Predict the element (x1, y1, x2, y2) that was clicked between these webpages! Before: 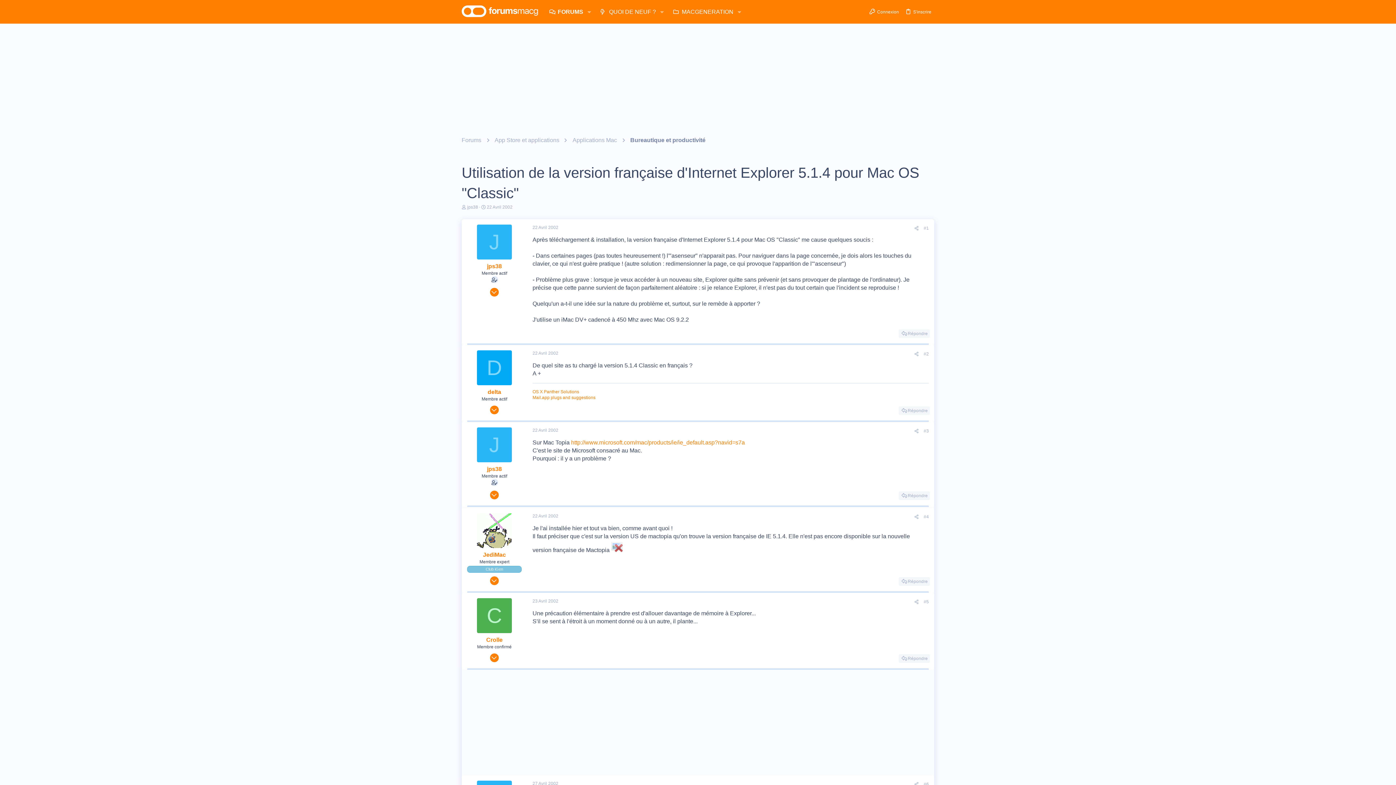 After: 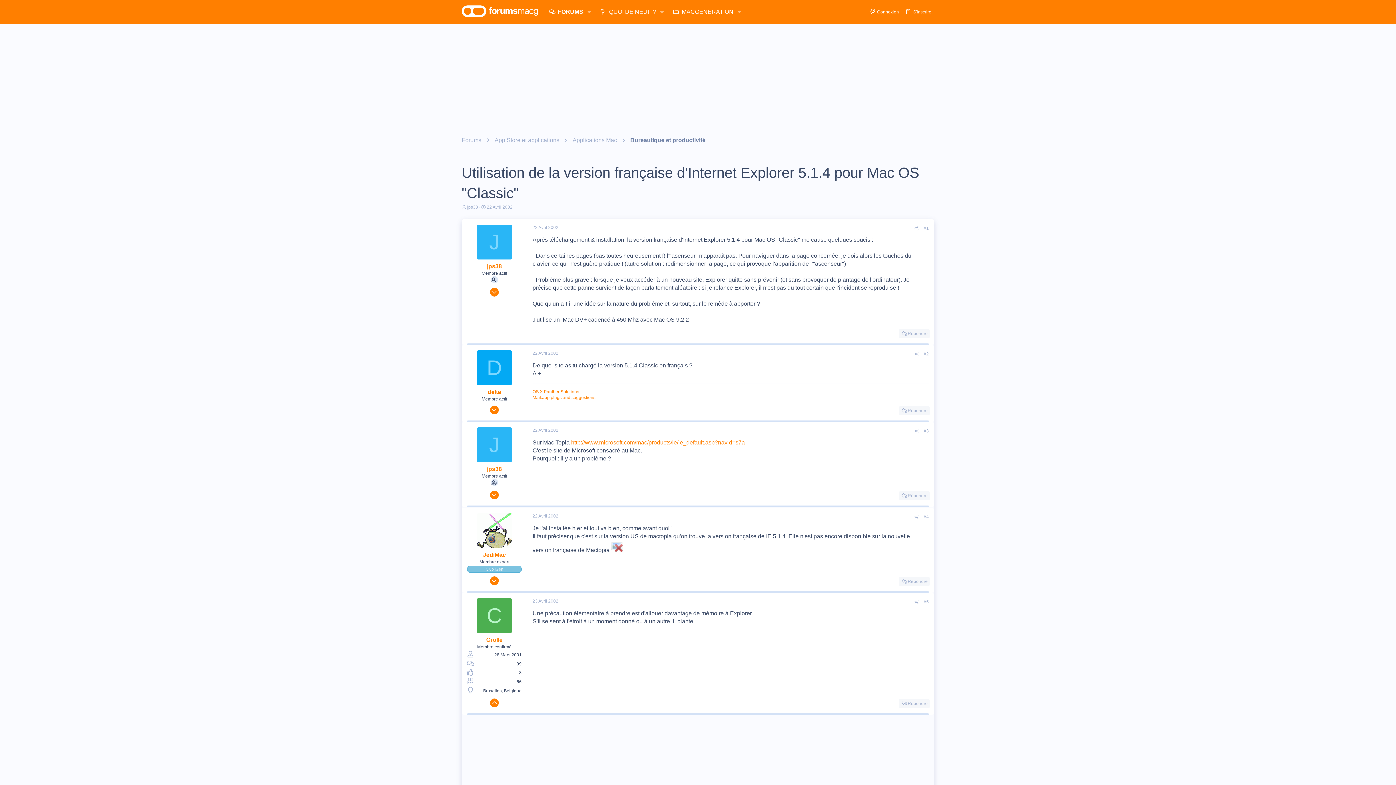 Action: bbox: (490, 653, 498, 662)